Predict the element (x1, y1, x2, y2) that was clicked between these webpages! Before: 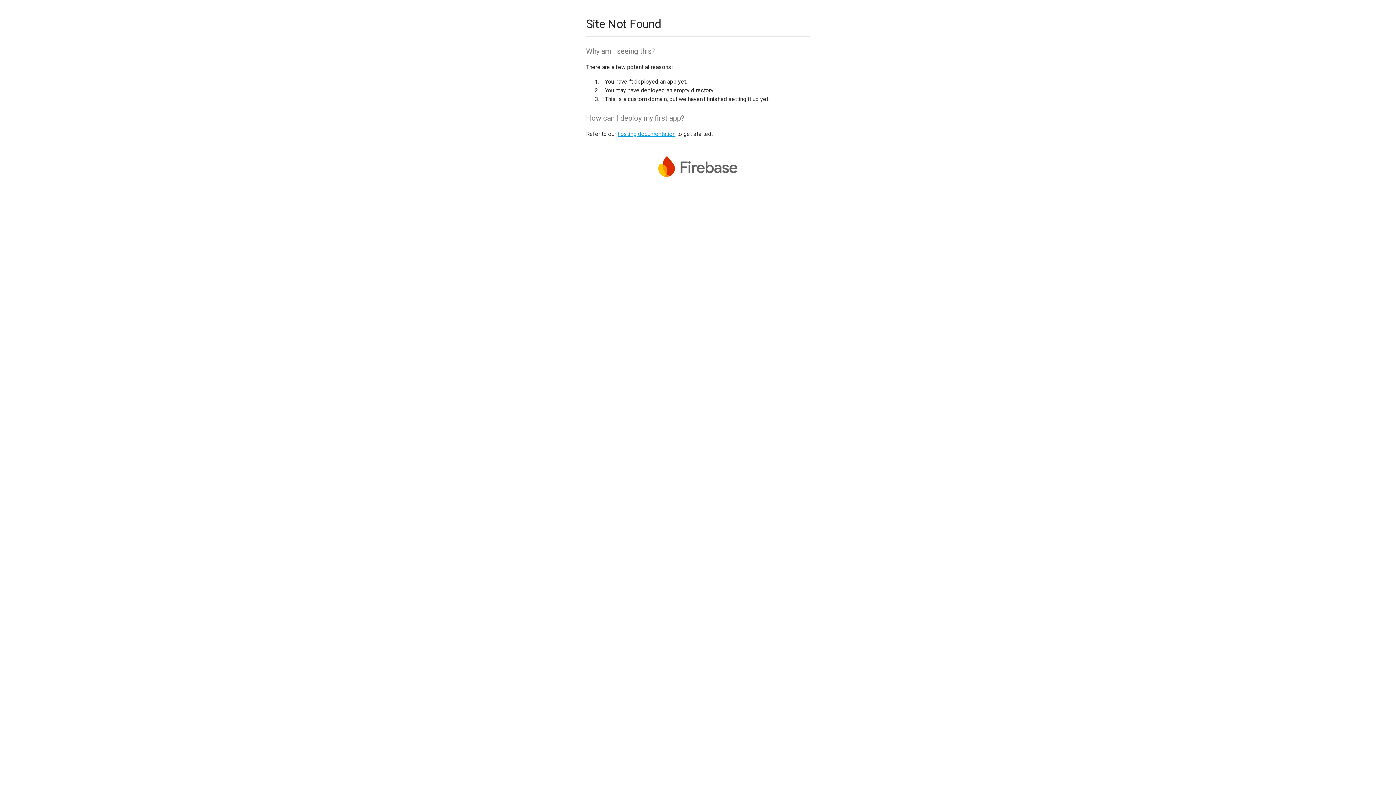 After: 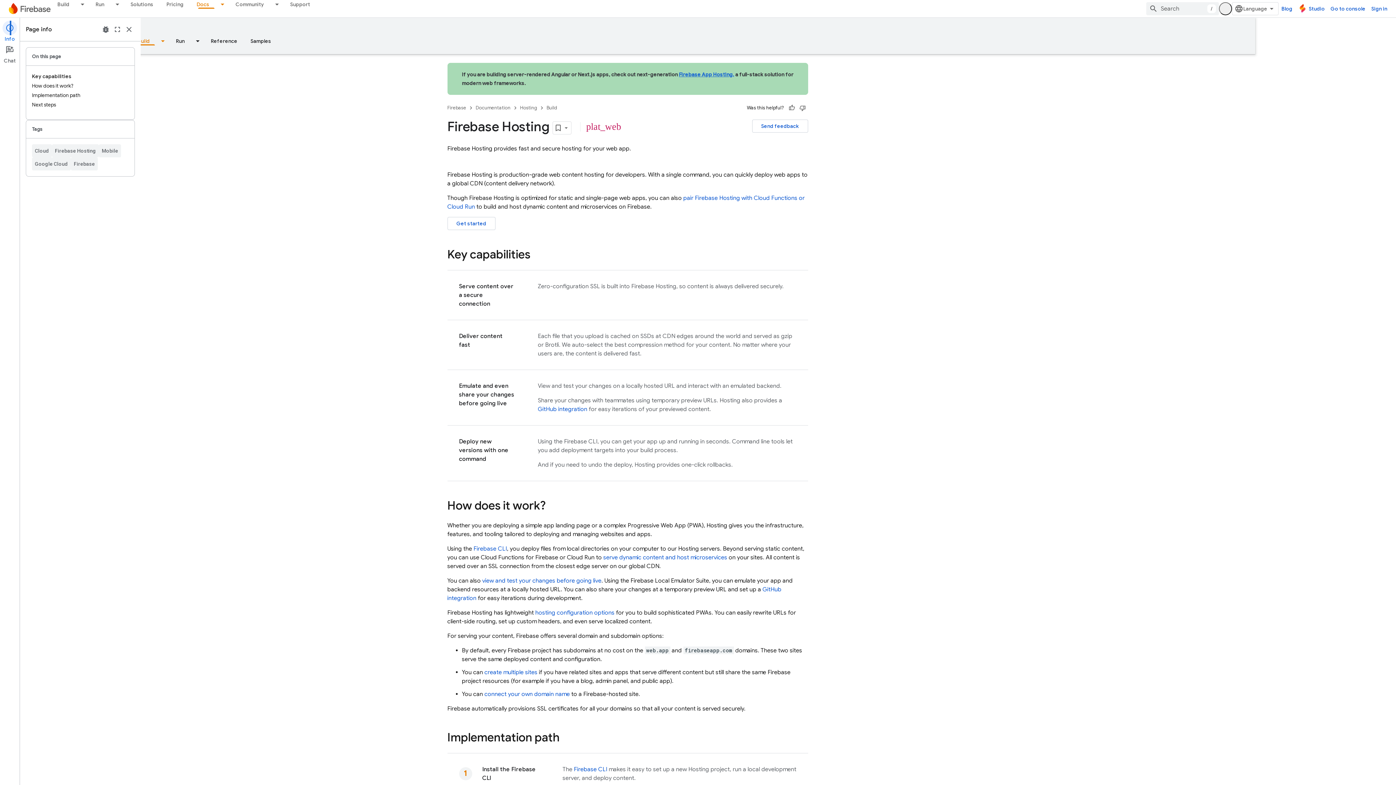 Action: label: hosting documentation bbox: (617, 130, 675, 137)